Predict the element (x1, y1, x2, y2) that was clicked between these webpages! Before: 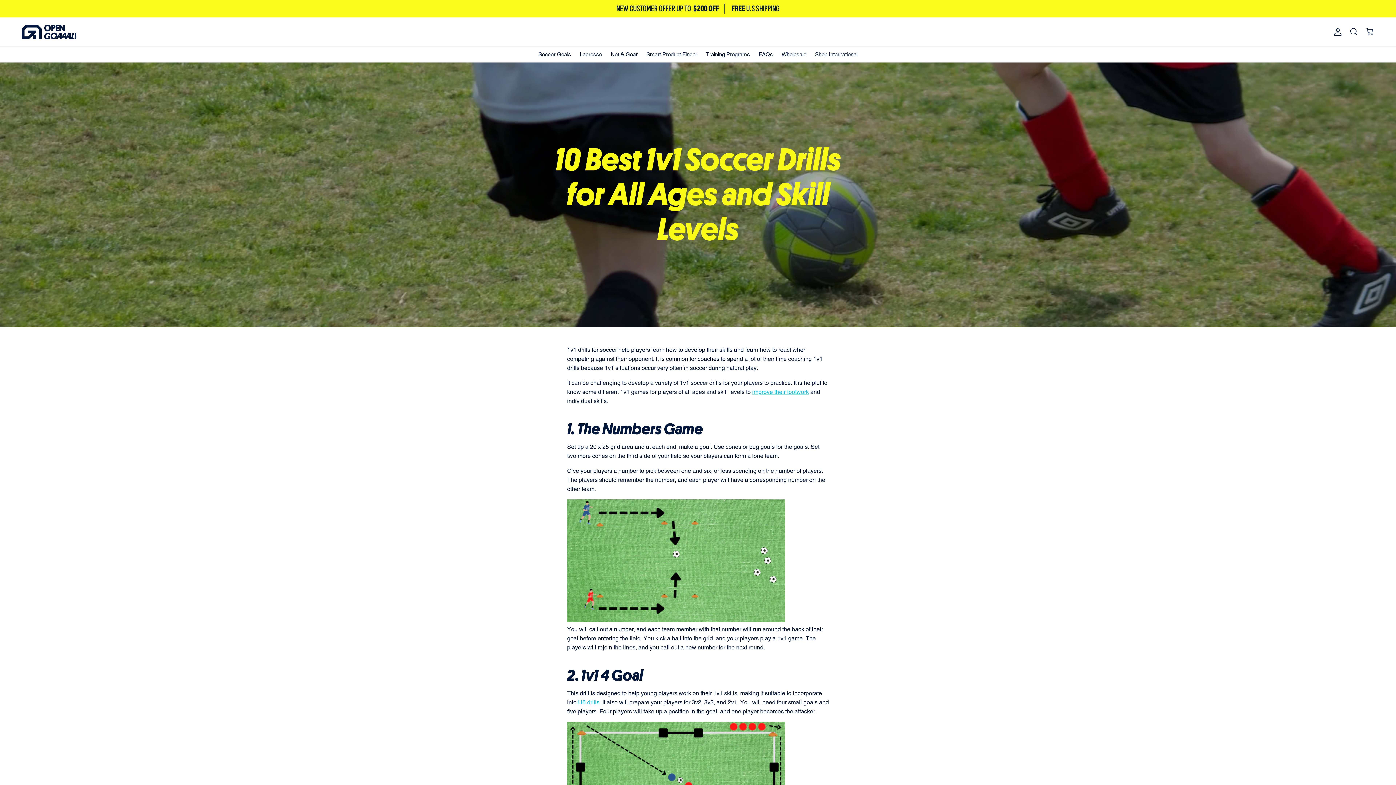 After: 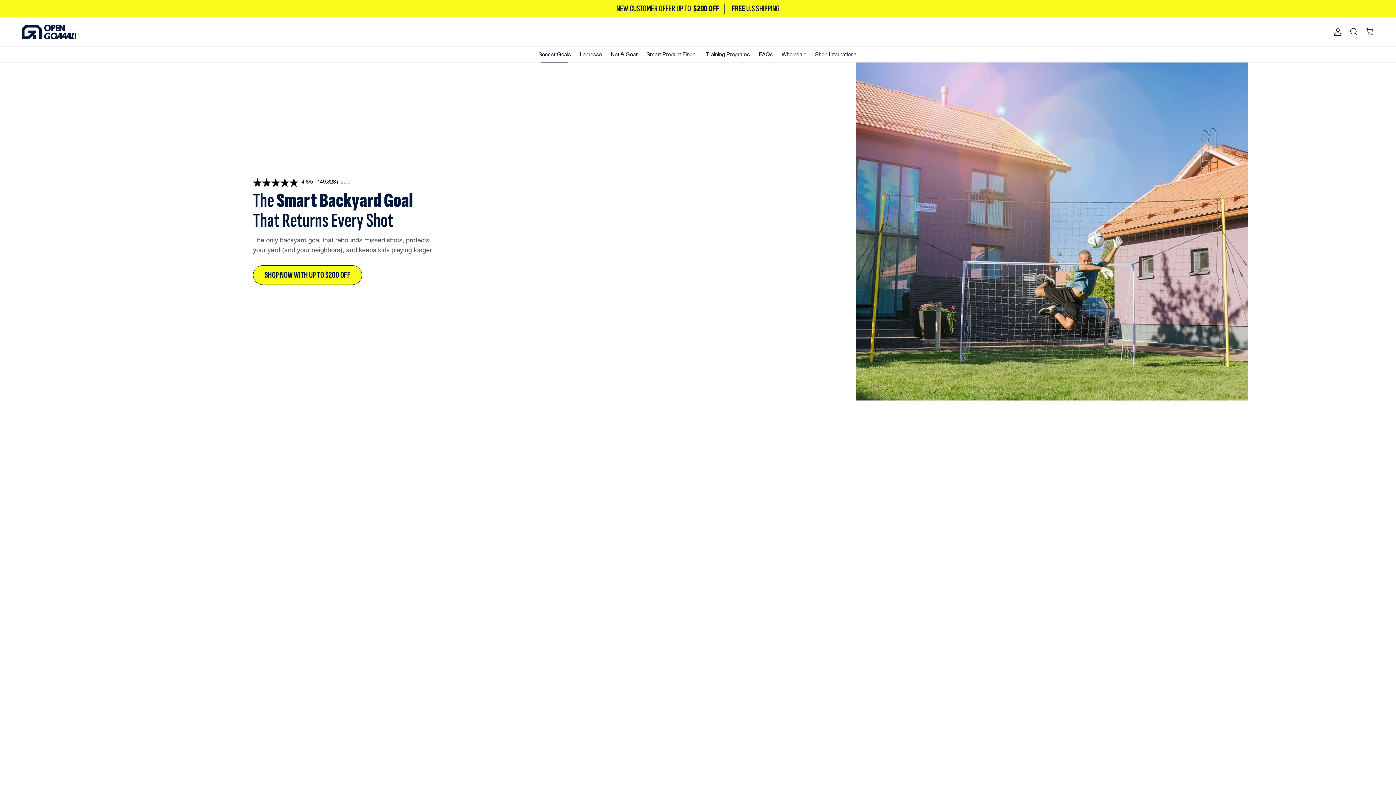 Action: bbox: (534, 46, 574, 62) label: Soccer Goals